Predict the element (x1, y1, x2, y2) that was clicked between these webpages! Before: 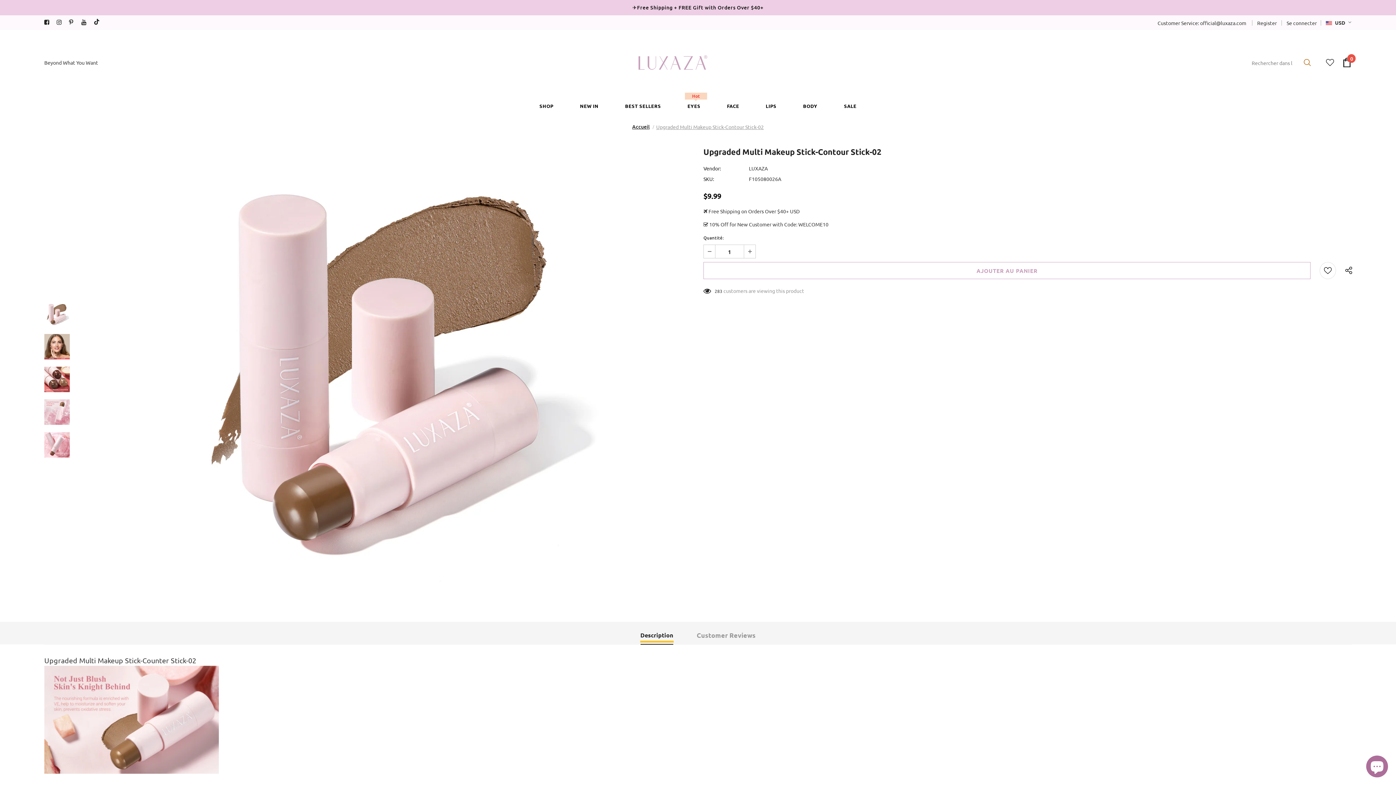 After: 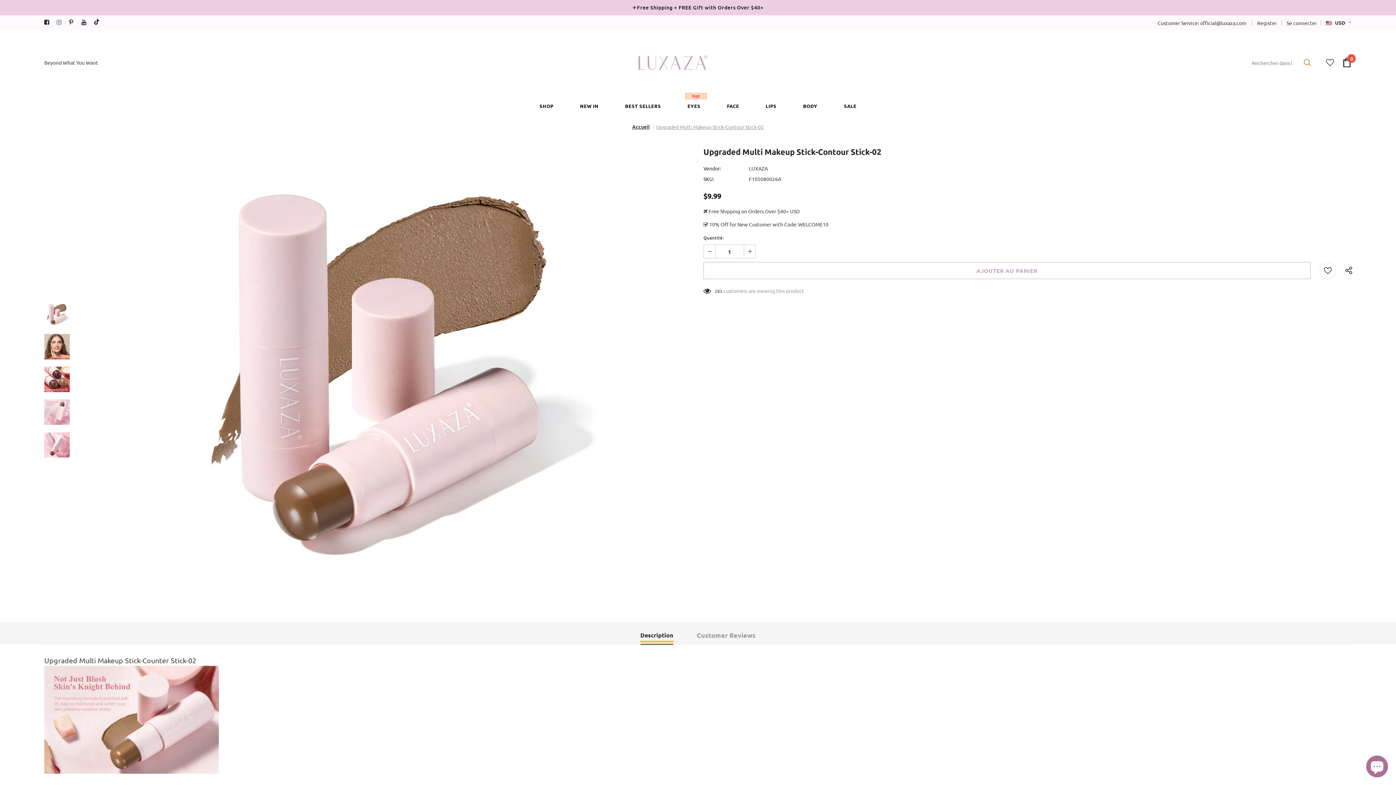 Action: bbox: (56, 17, 65, 26)